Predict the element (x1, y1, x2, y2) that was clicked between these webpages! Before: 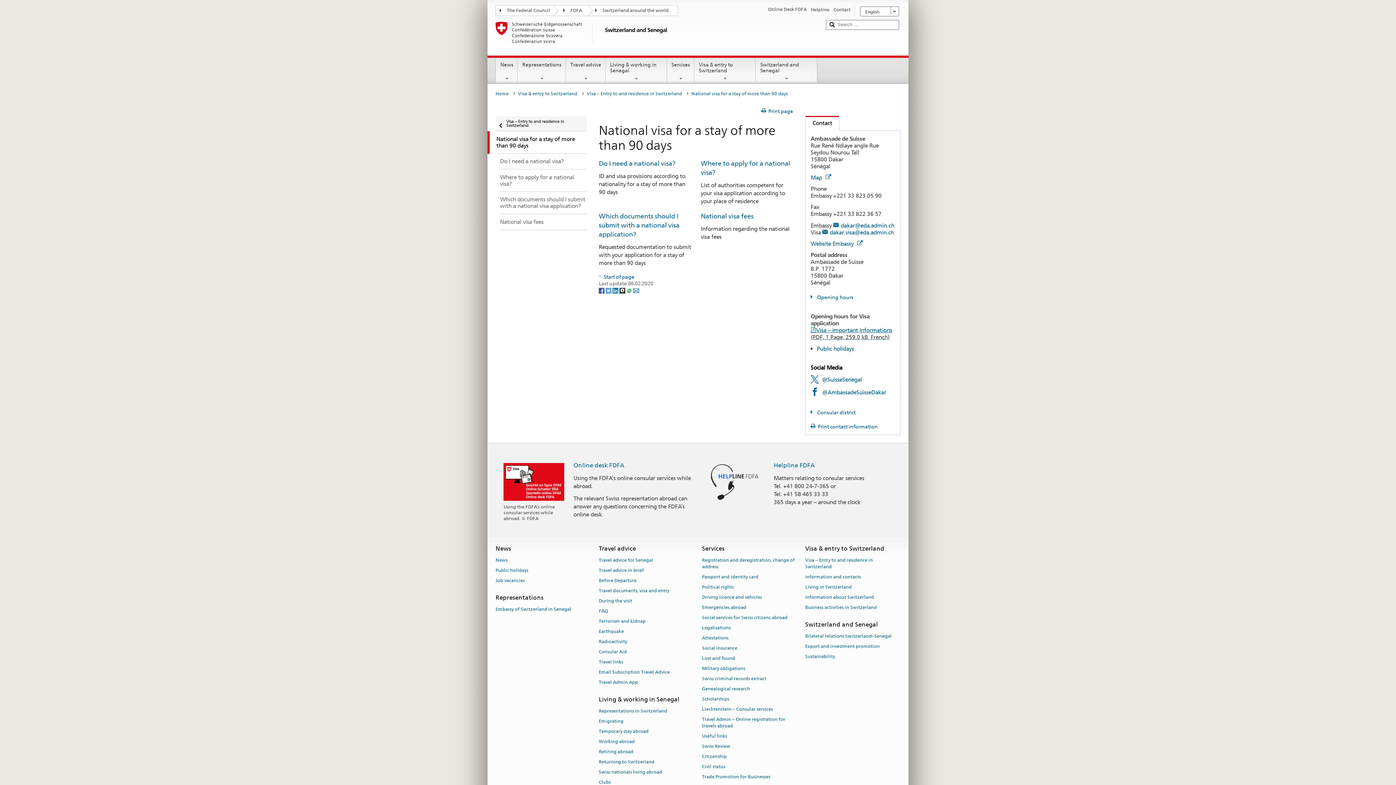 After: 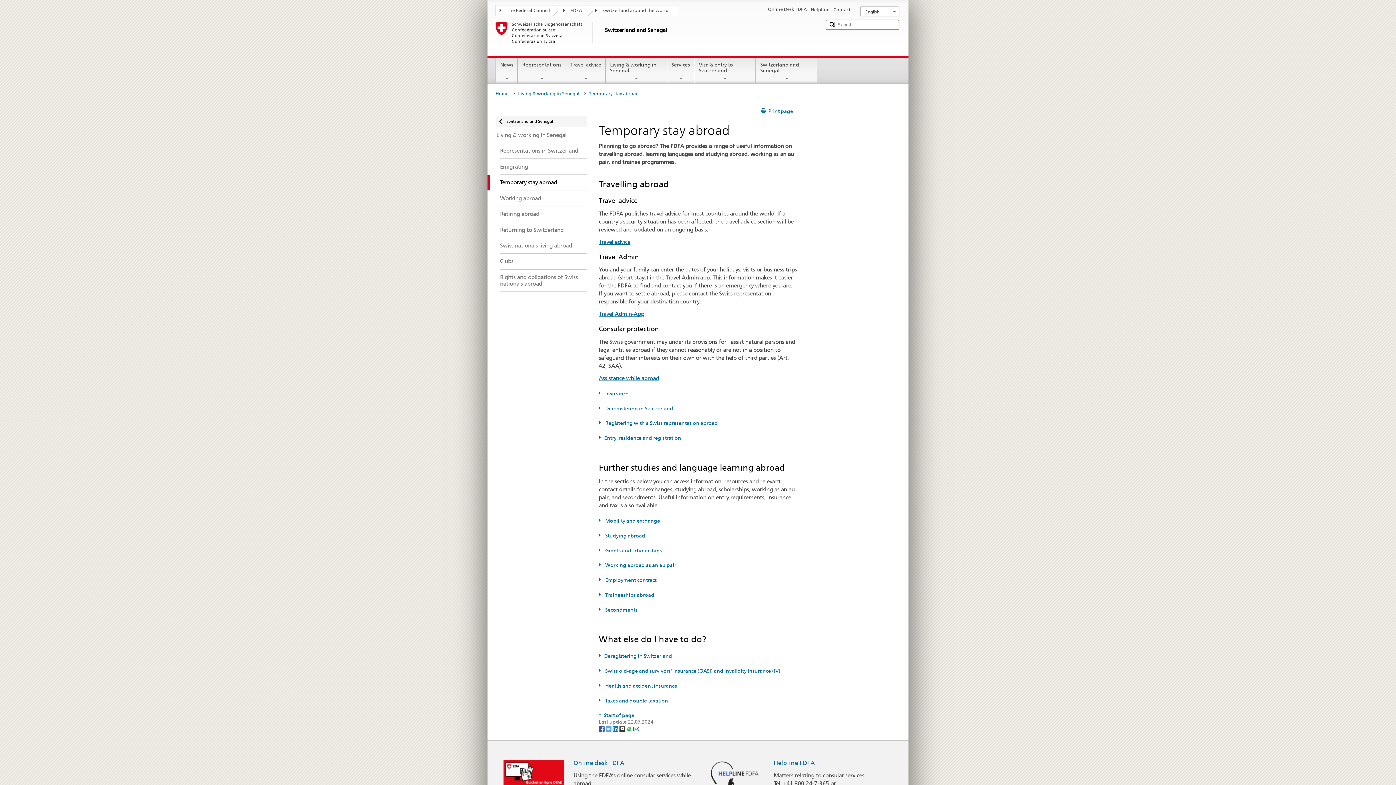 Action: bbox: (598, 726, 648, 736) label: Temporary stay abroad